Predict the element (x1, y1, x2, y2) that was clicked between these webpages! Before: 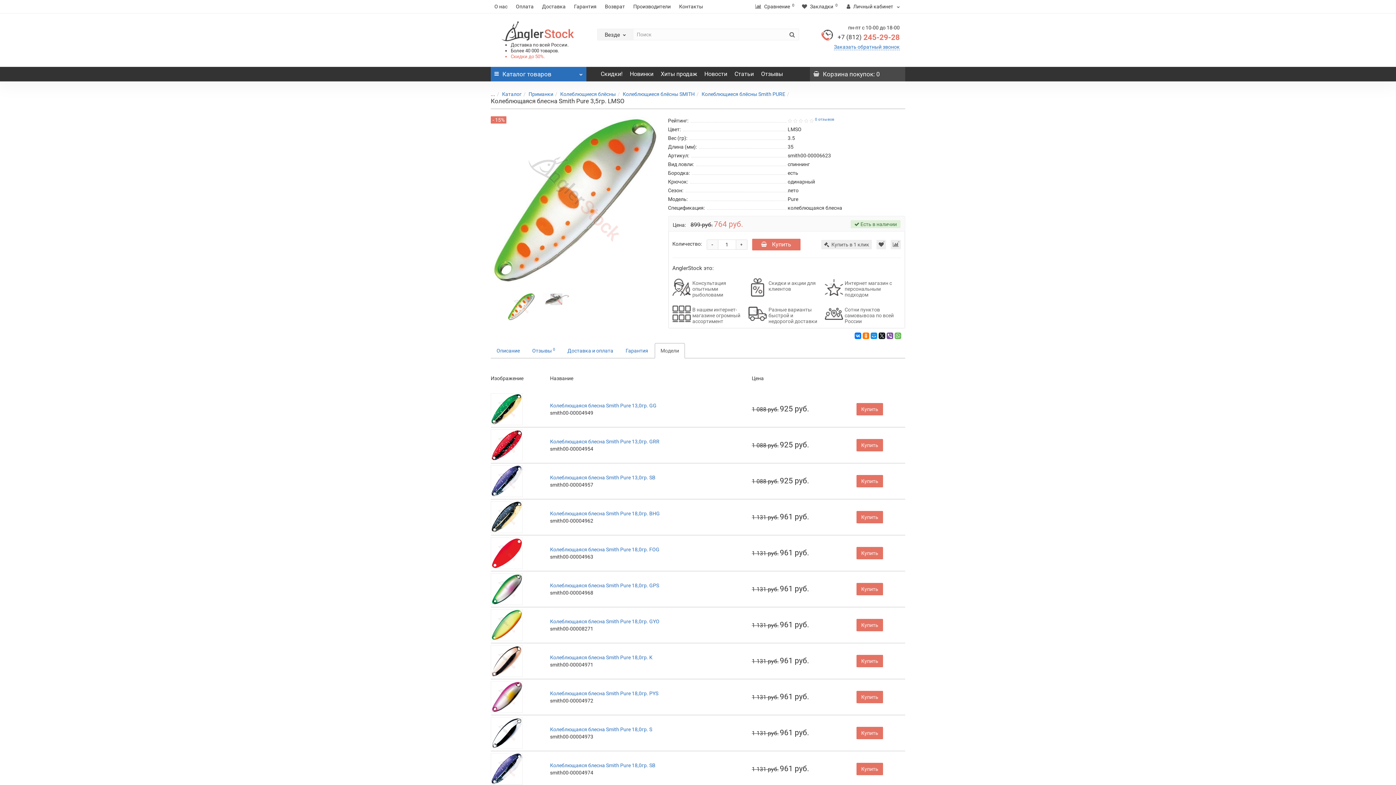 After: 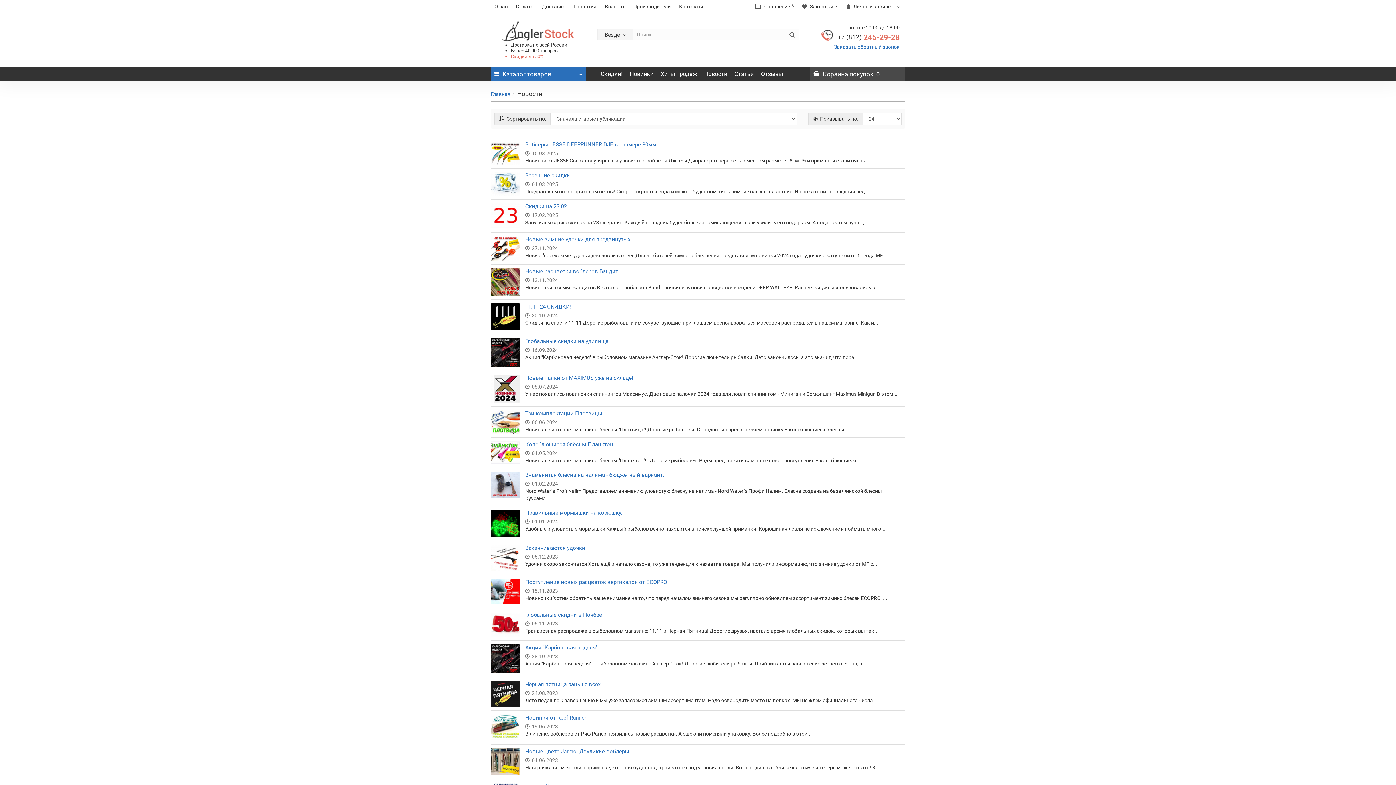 Action: label: Новости bbox: (700, 66, 731, 81)